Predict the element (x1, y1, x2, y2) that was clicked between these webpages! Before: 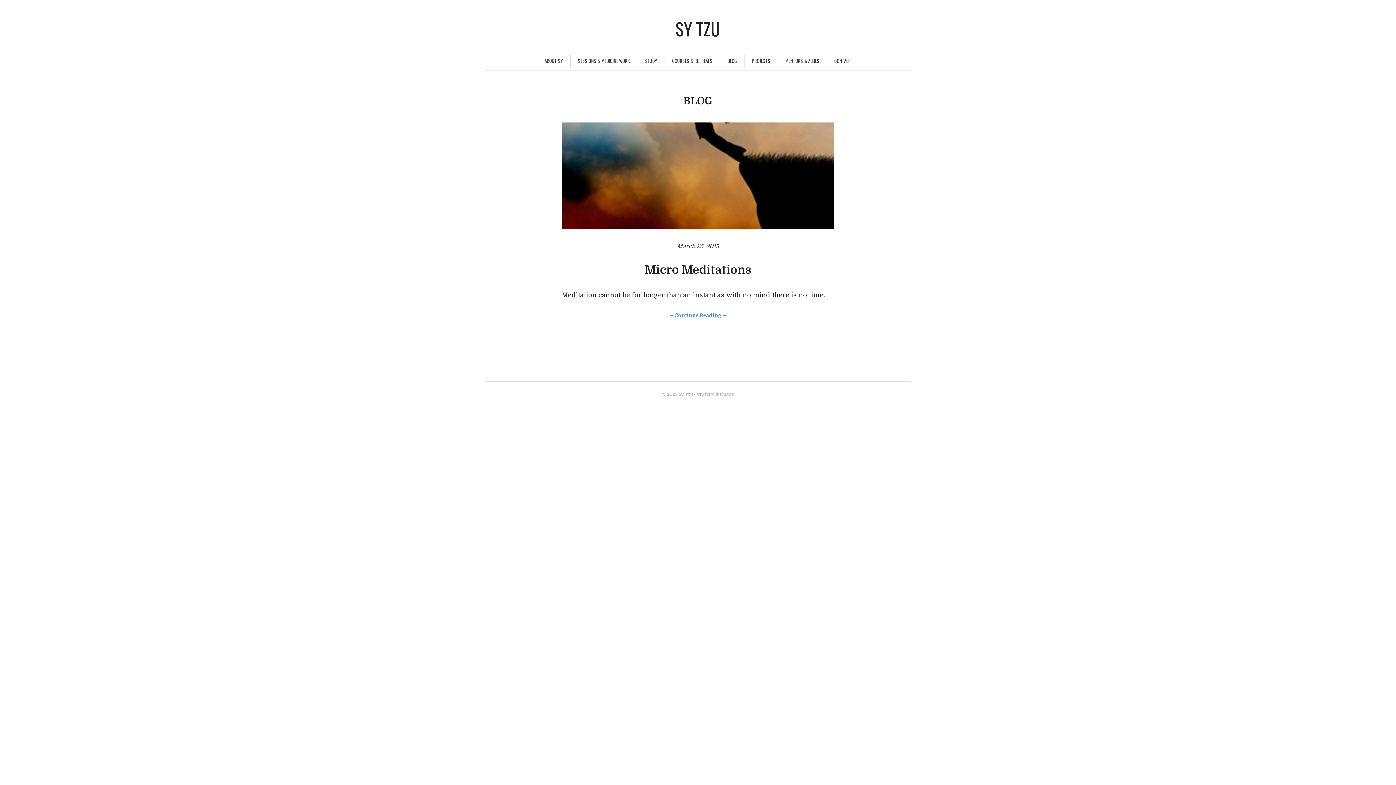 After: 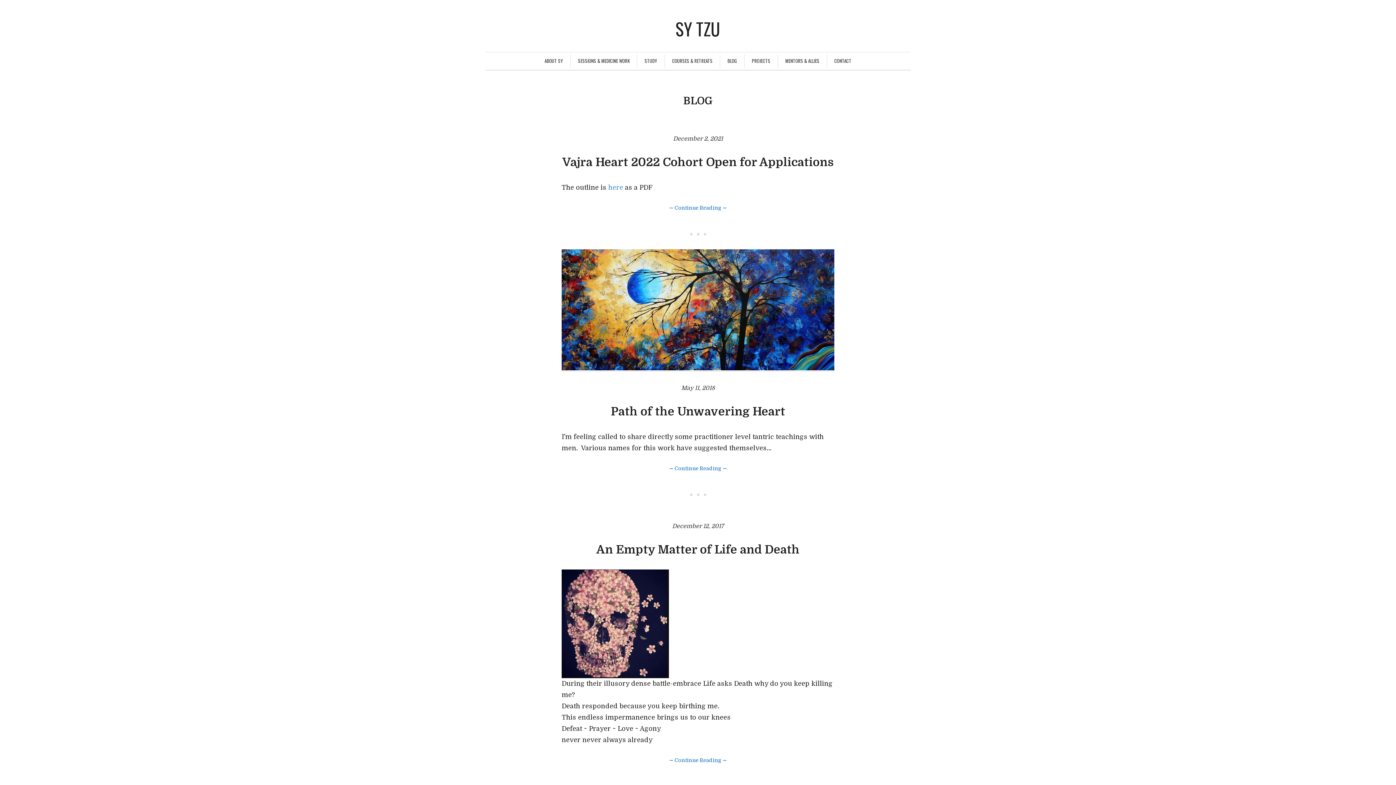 Action: label: SY TZU bbox: (675, 15, 720, 41)